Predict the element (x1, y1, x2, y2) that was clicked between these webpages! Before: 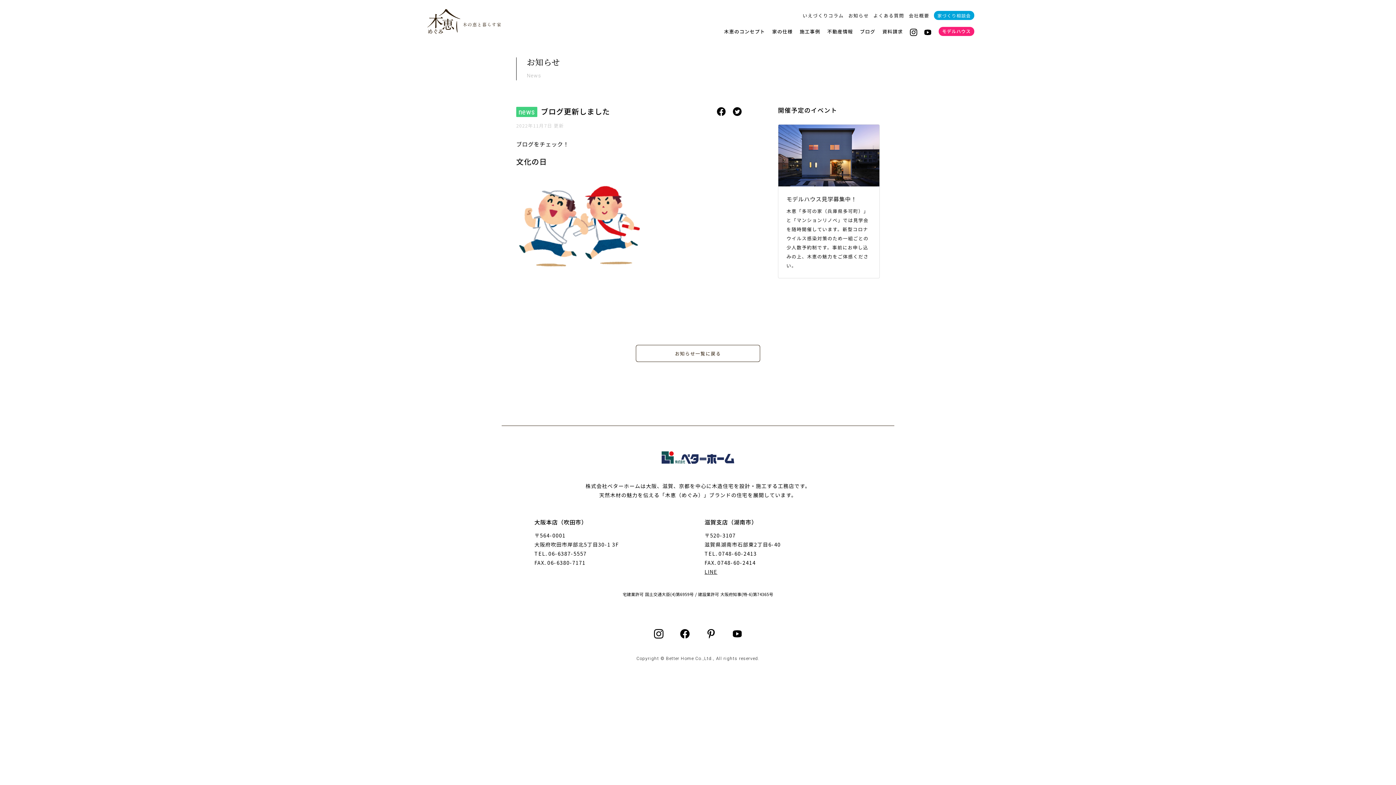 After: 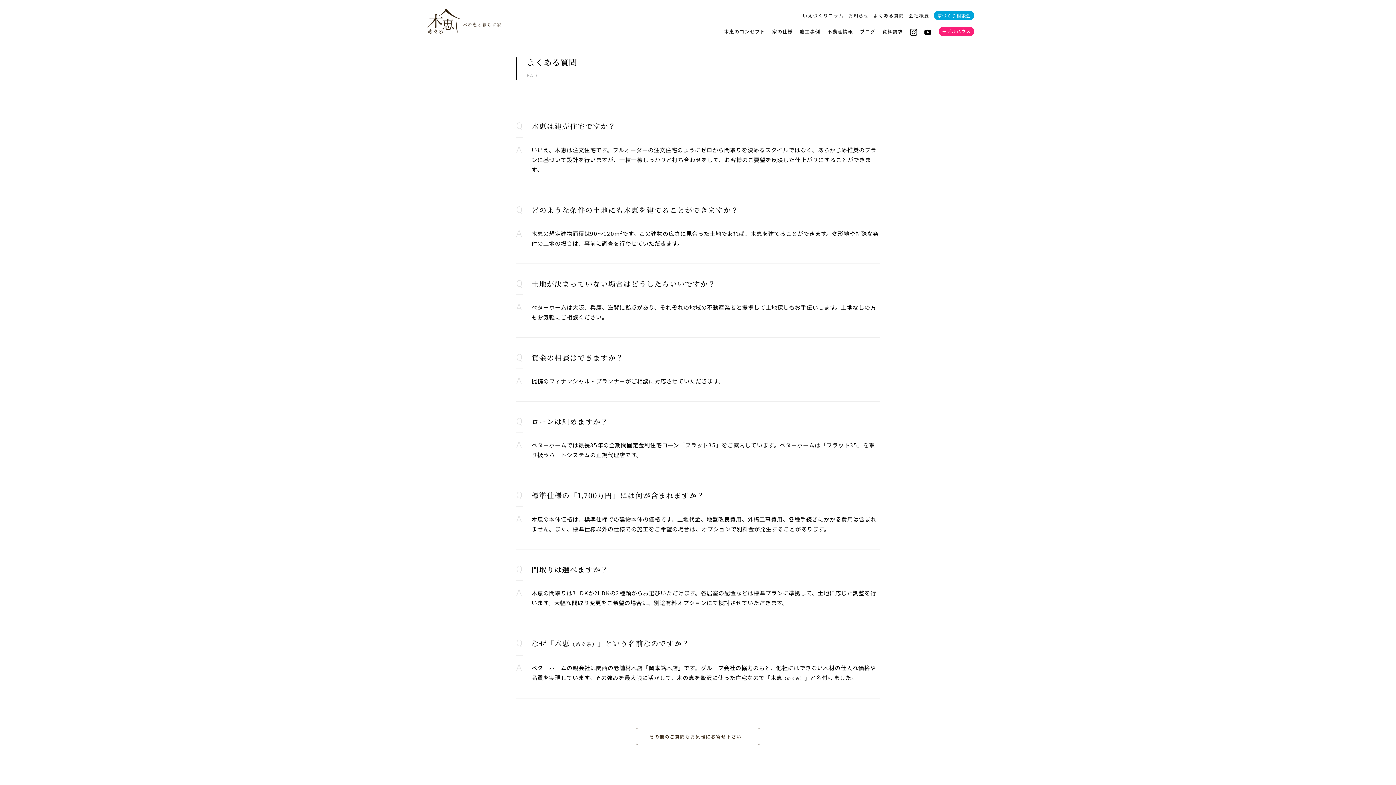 Action: label: よくある質問 bbox: (873, 12, 904, 18)